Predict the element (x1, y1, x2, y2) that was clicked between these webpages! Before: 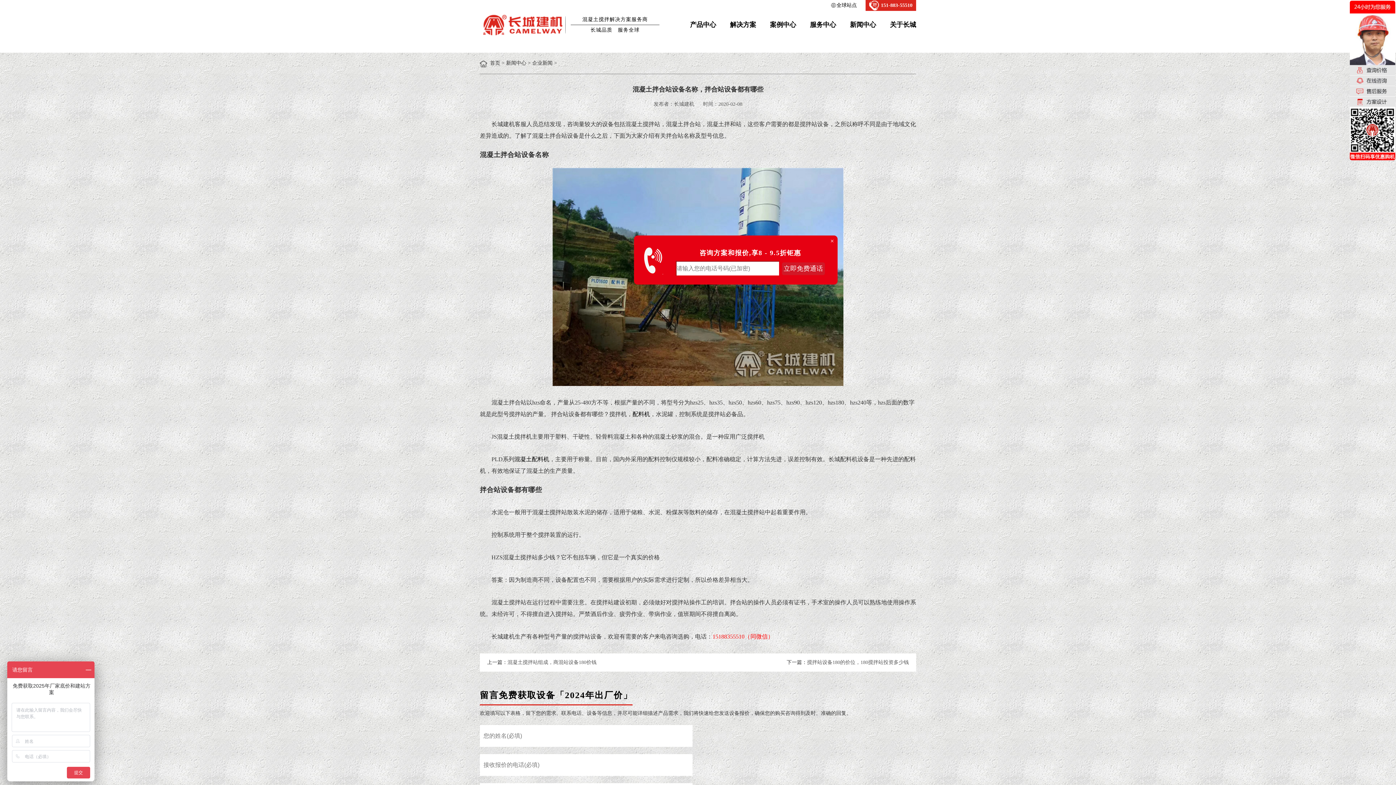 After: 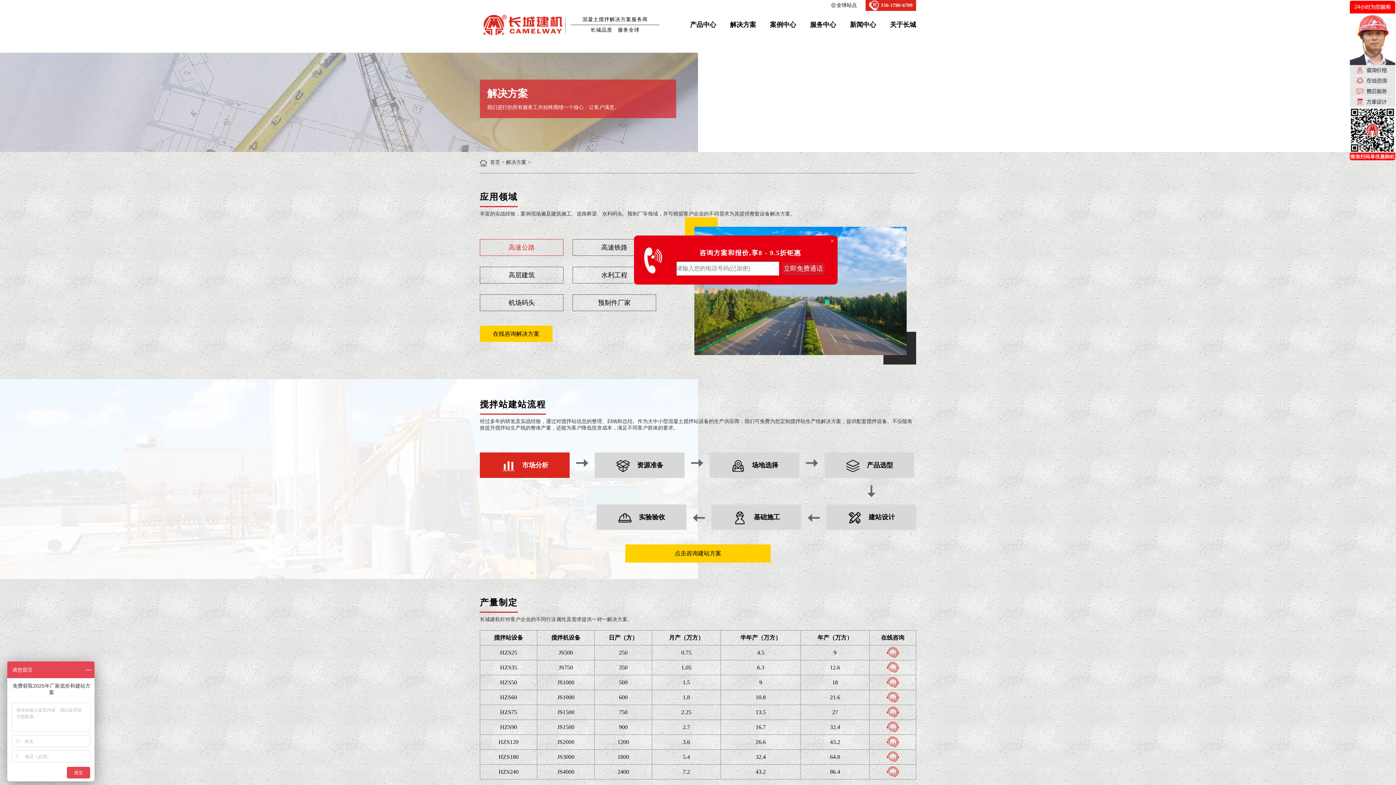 Action: label: 解决方案 bbox: (723, 14, 763, 34)